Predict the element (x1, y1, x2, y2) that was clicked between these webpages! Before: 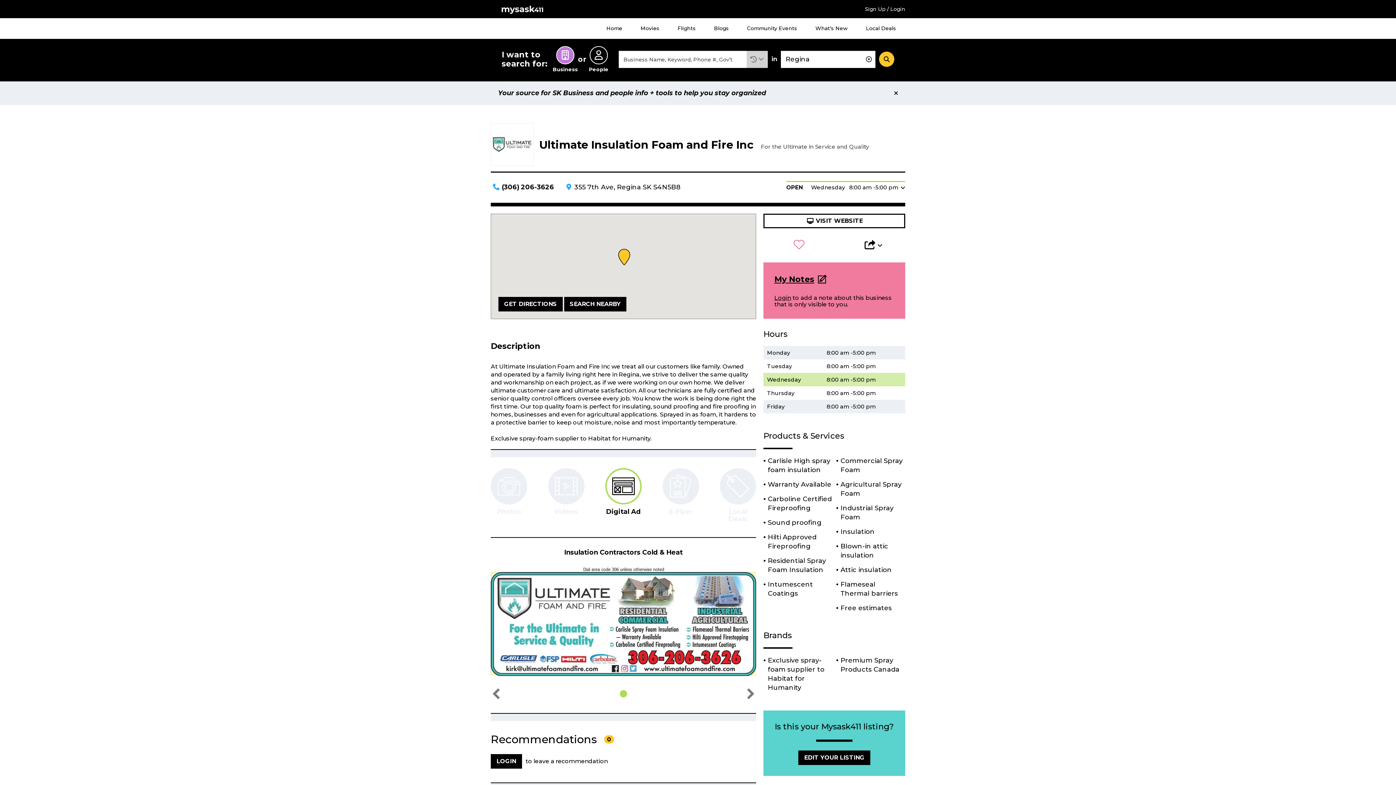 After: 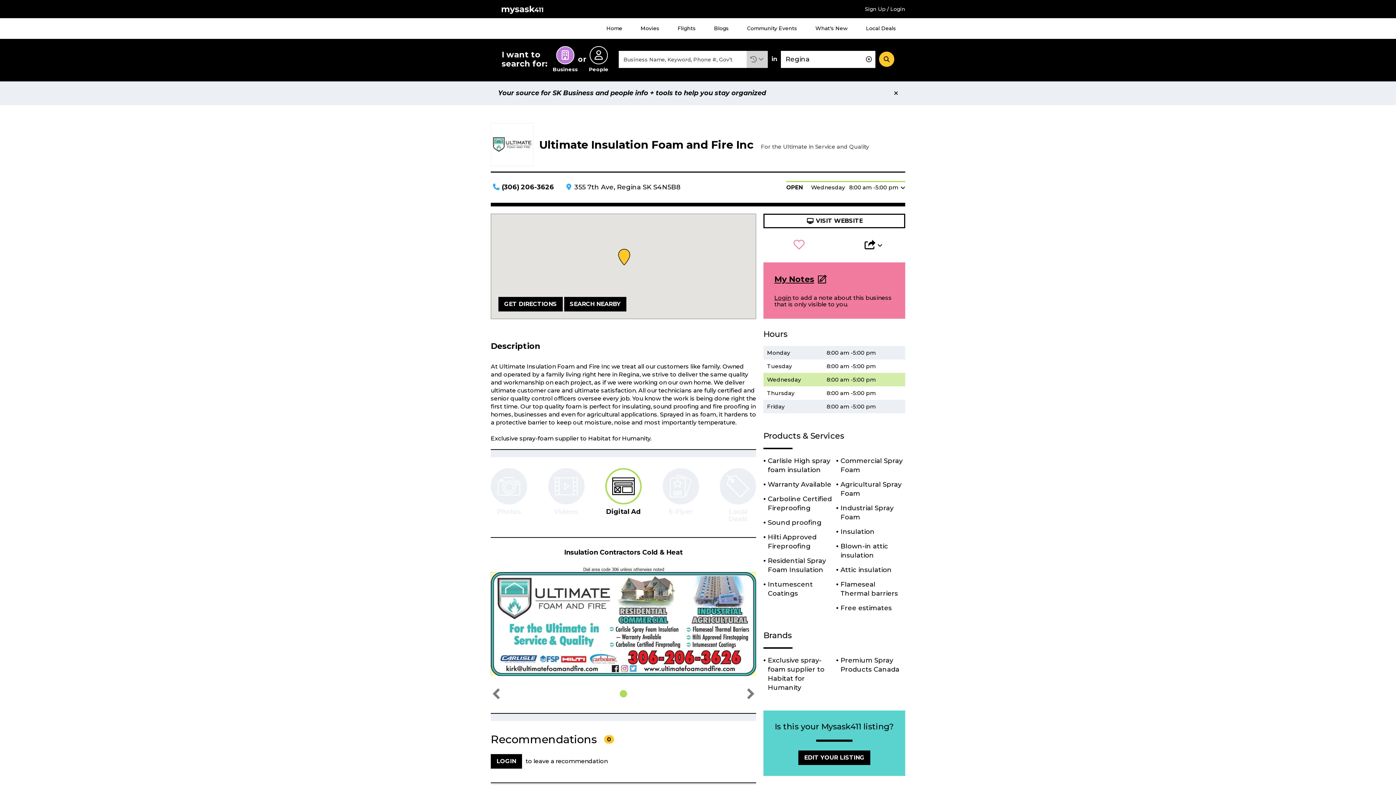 Action: bbox: (490, 670, 756, 677)